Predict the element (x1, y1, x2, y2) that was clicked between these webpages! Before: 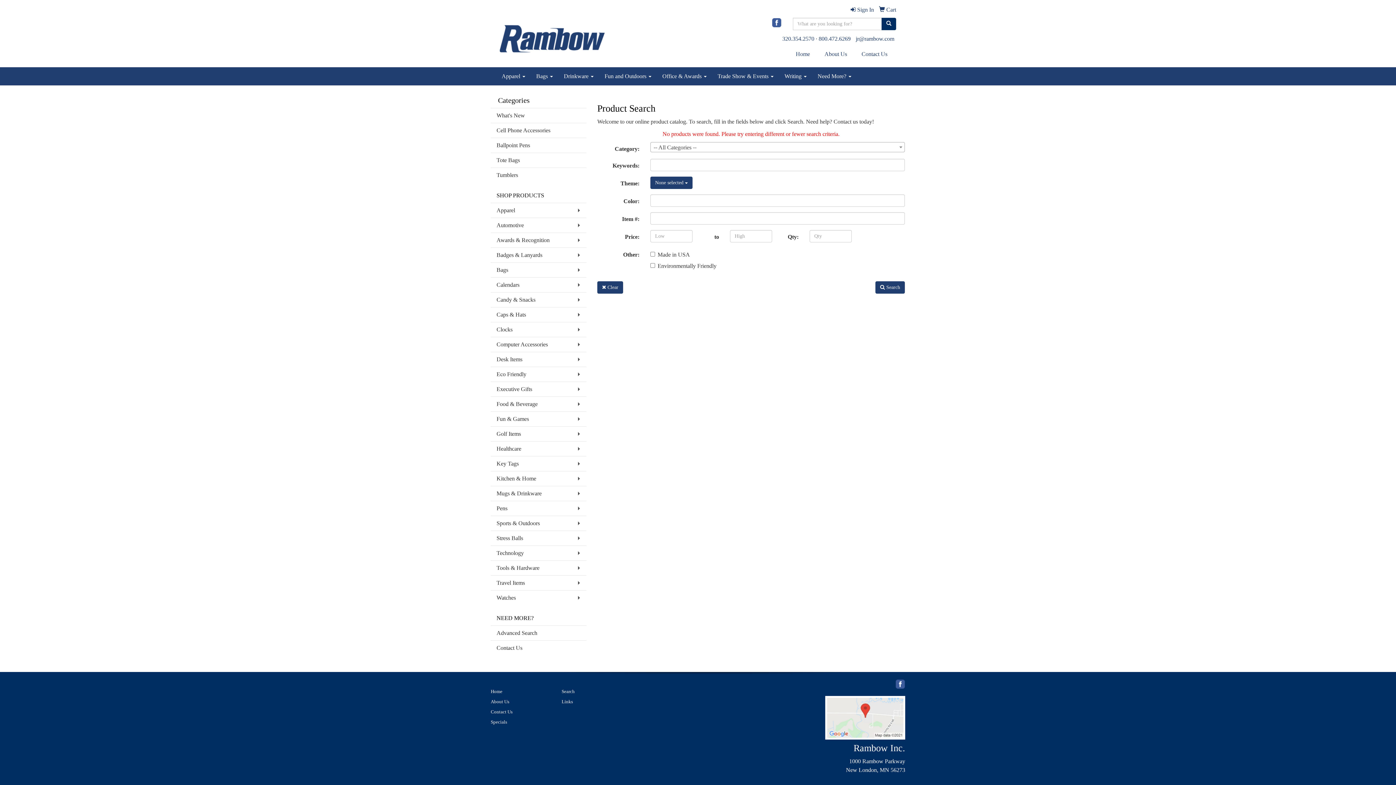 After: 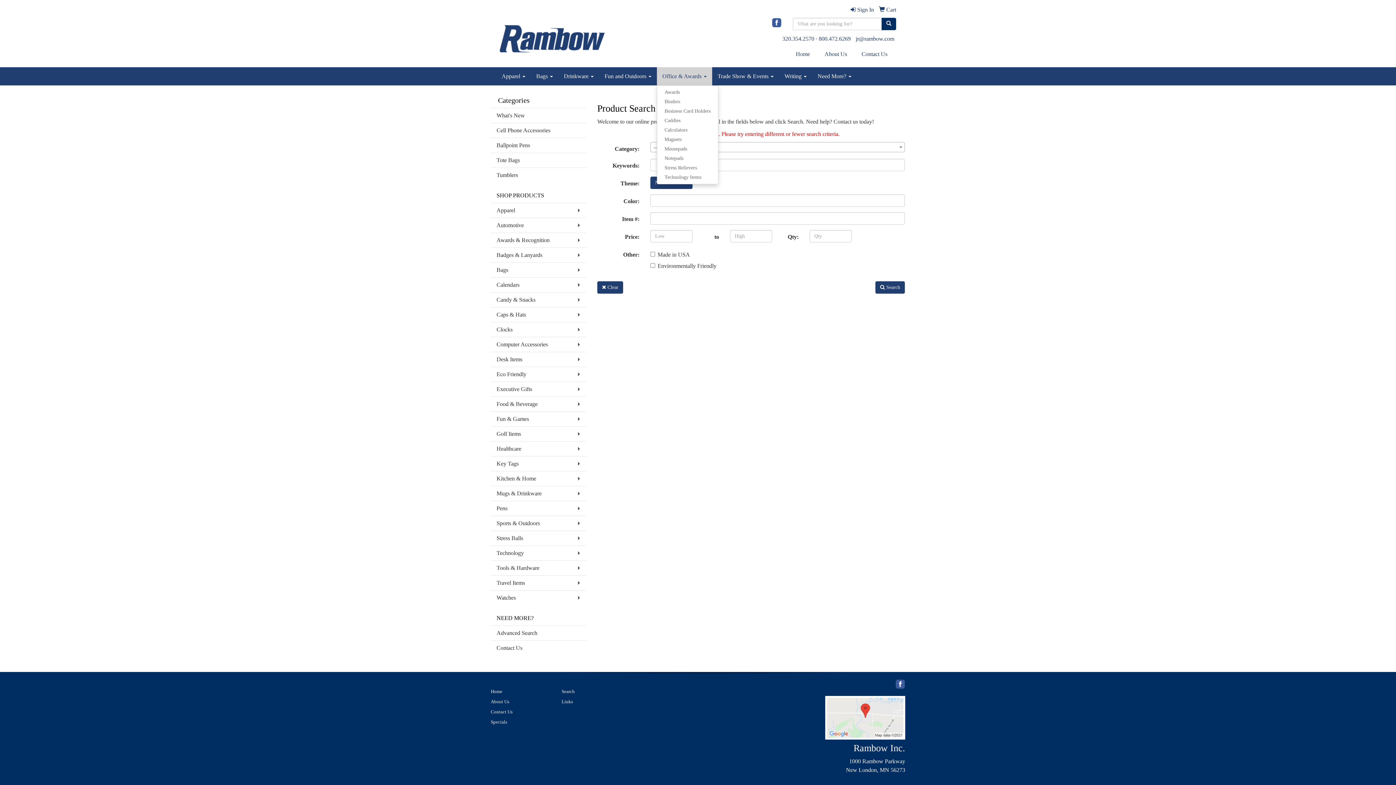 Action: bbox: (657, 67, 712, 85) label: Office & Awards 